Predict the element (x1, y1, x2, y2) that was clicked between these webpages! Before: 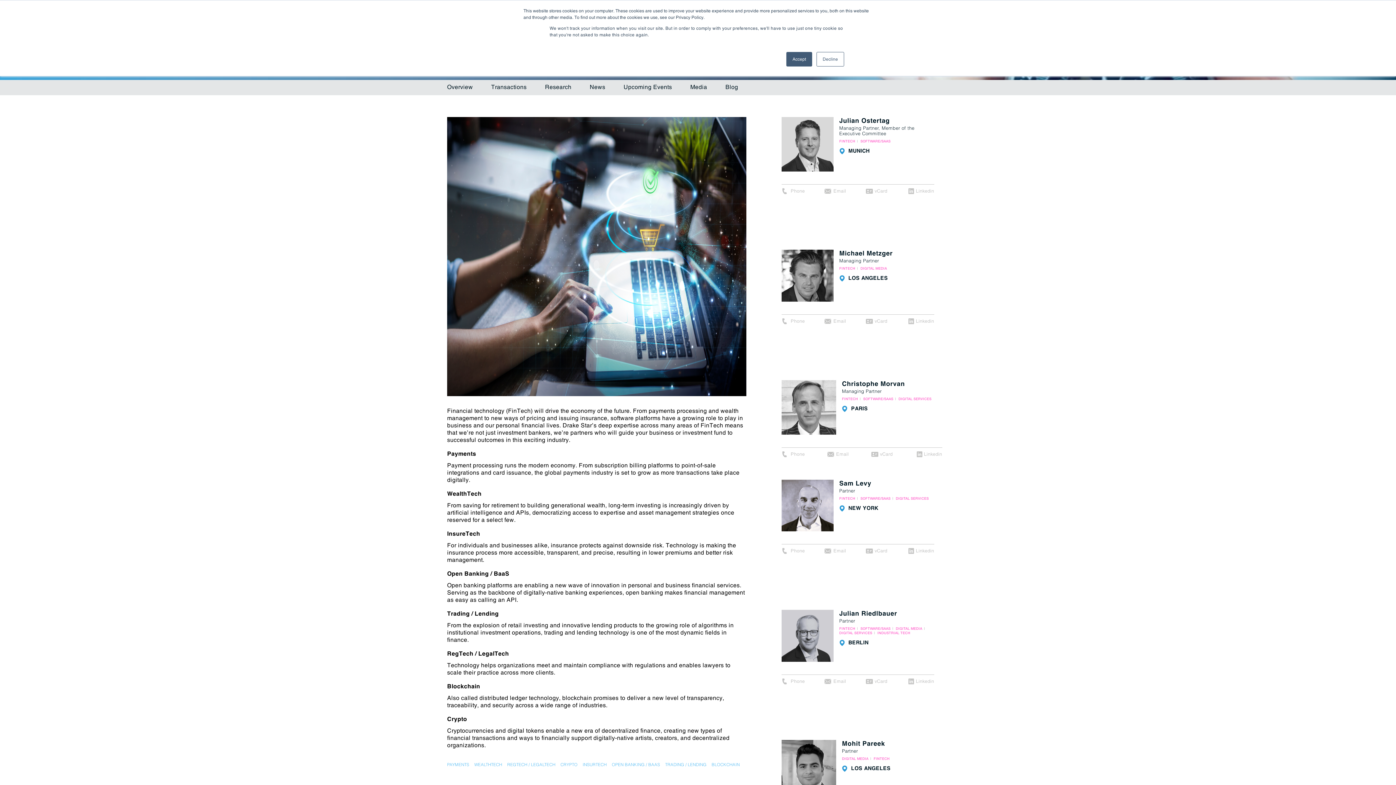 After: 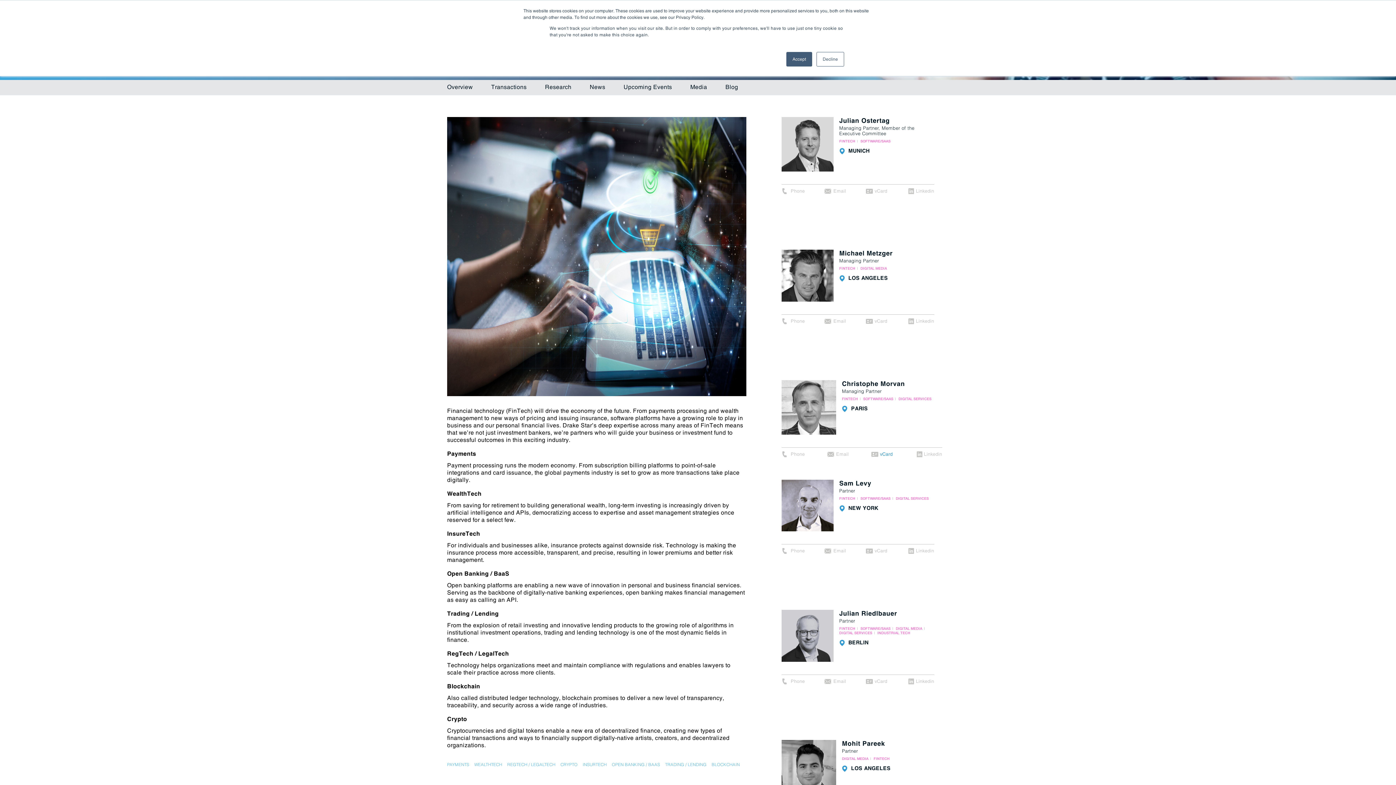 Action: label: vCard bbox: (880, 451, 892, 457)